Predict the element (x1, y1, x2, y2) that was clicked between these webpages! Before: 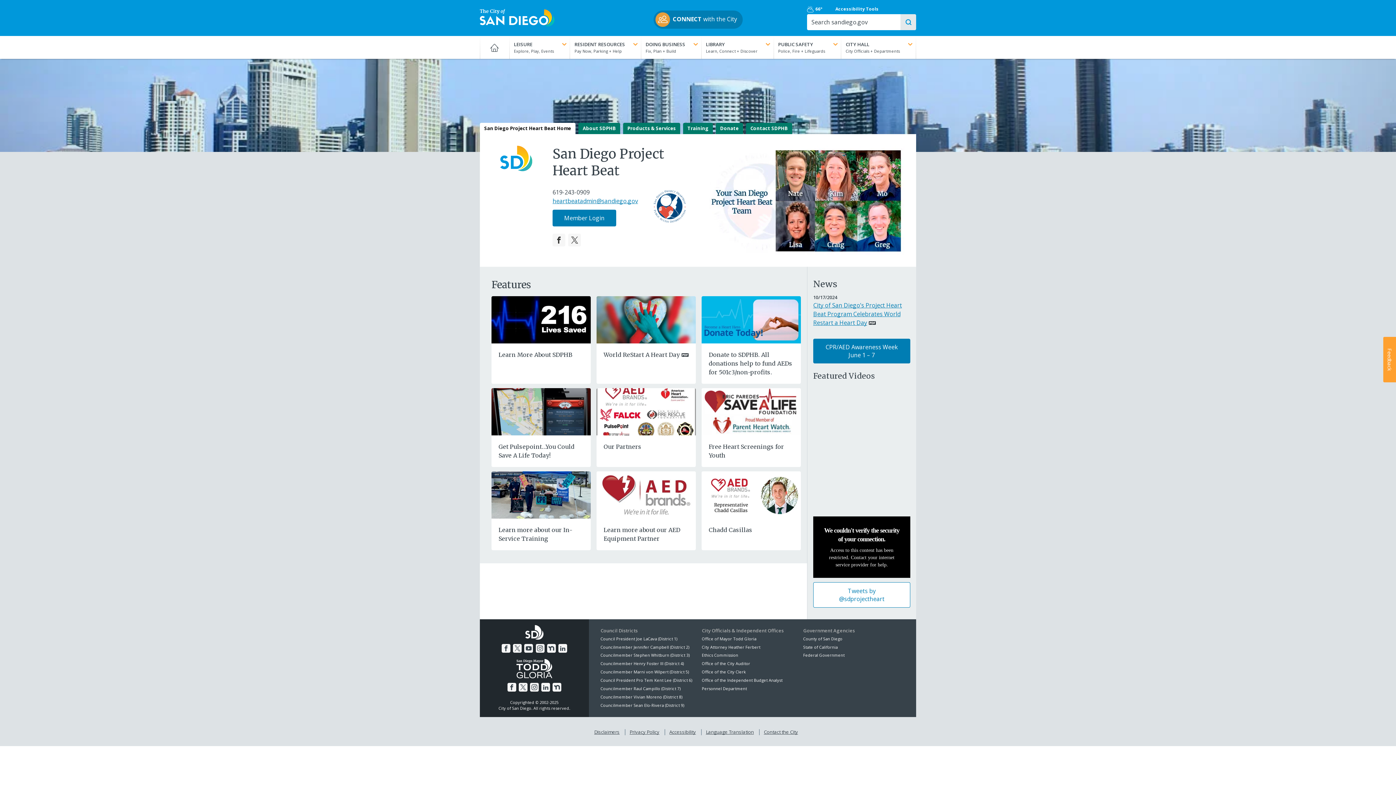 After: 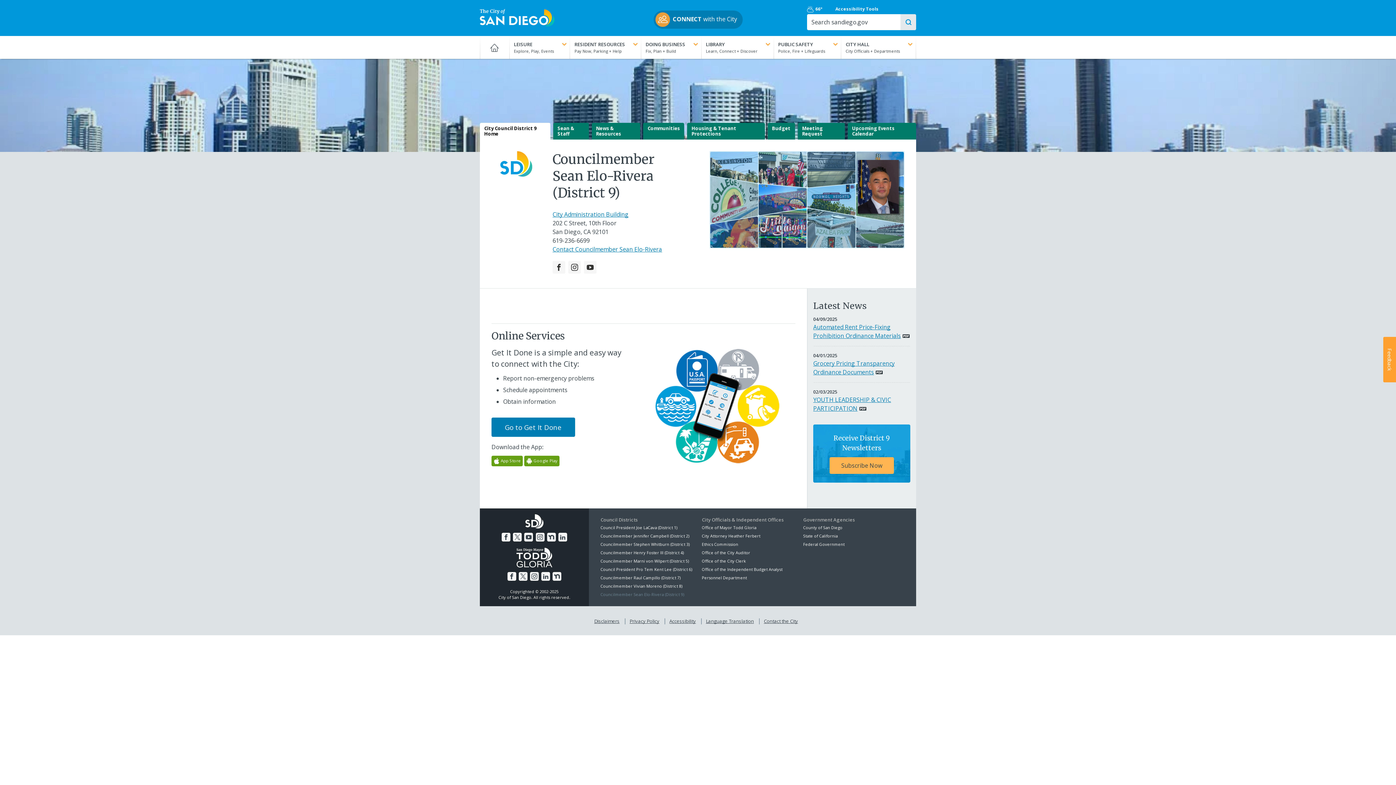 Action: bbox: (600, 702, 684, 708) label: Councilmember Sean Elo-Rivera (District 9)